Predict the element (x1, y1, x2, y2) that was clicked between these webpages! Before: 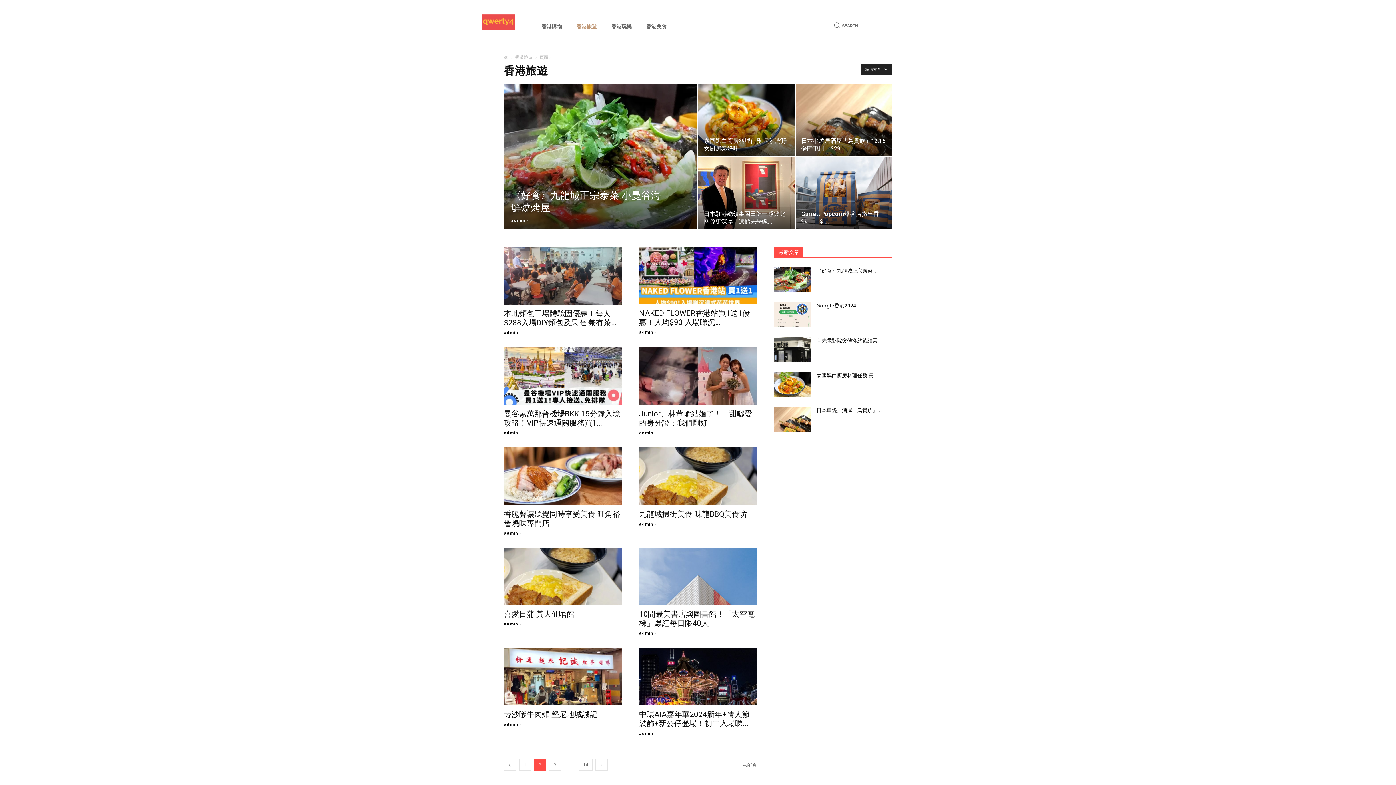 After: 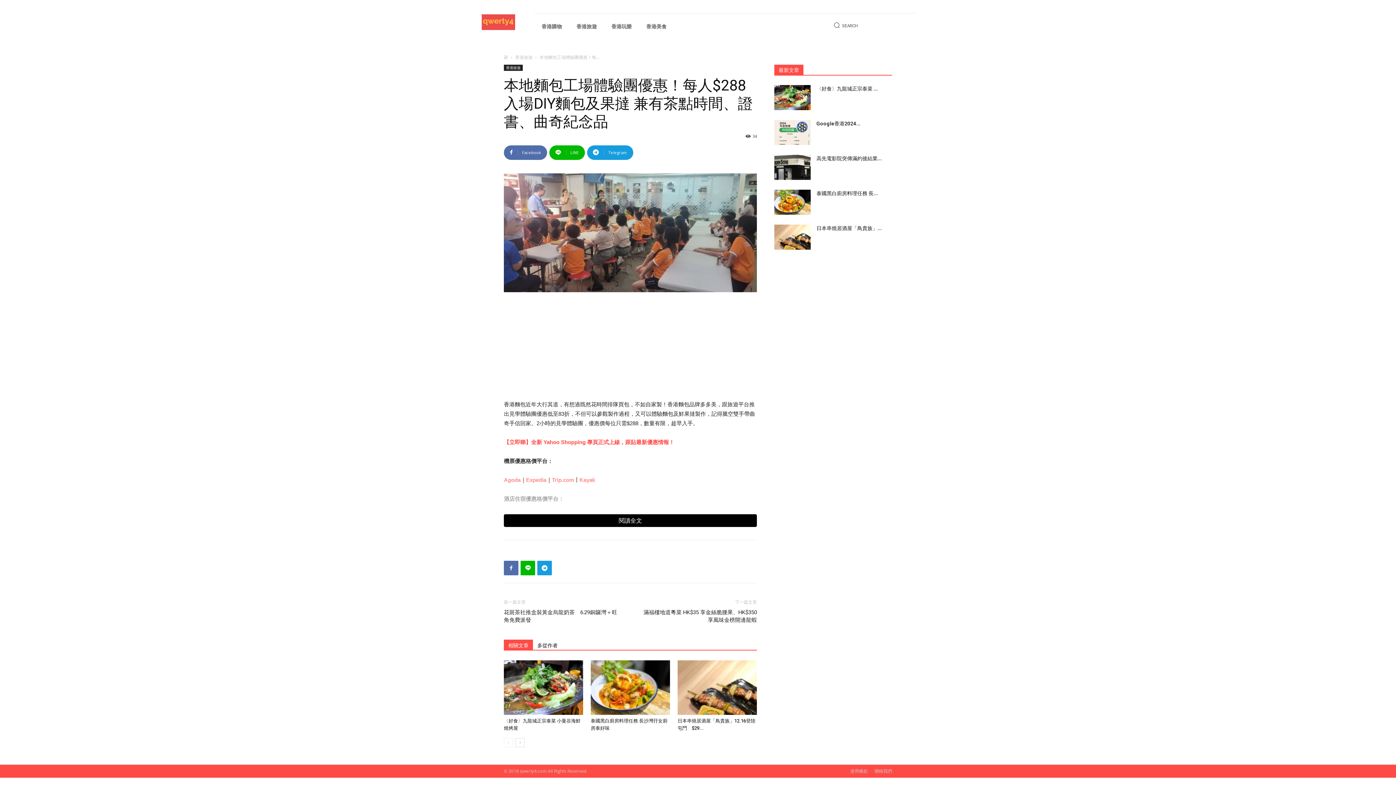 Action: label: 本地麵包工場體驗團優惠！每人$288入場DIY麵包及果撻 兼有茶... bbox: (504, 309, 616, 327)